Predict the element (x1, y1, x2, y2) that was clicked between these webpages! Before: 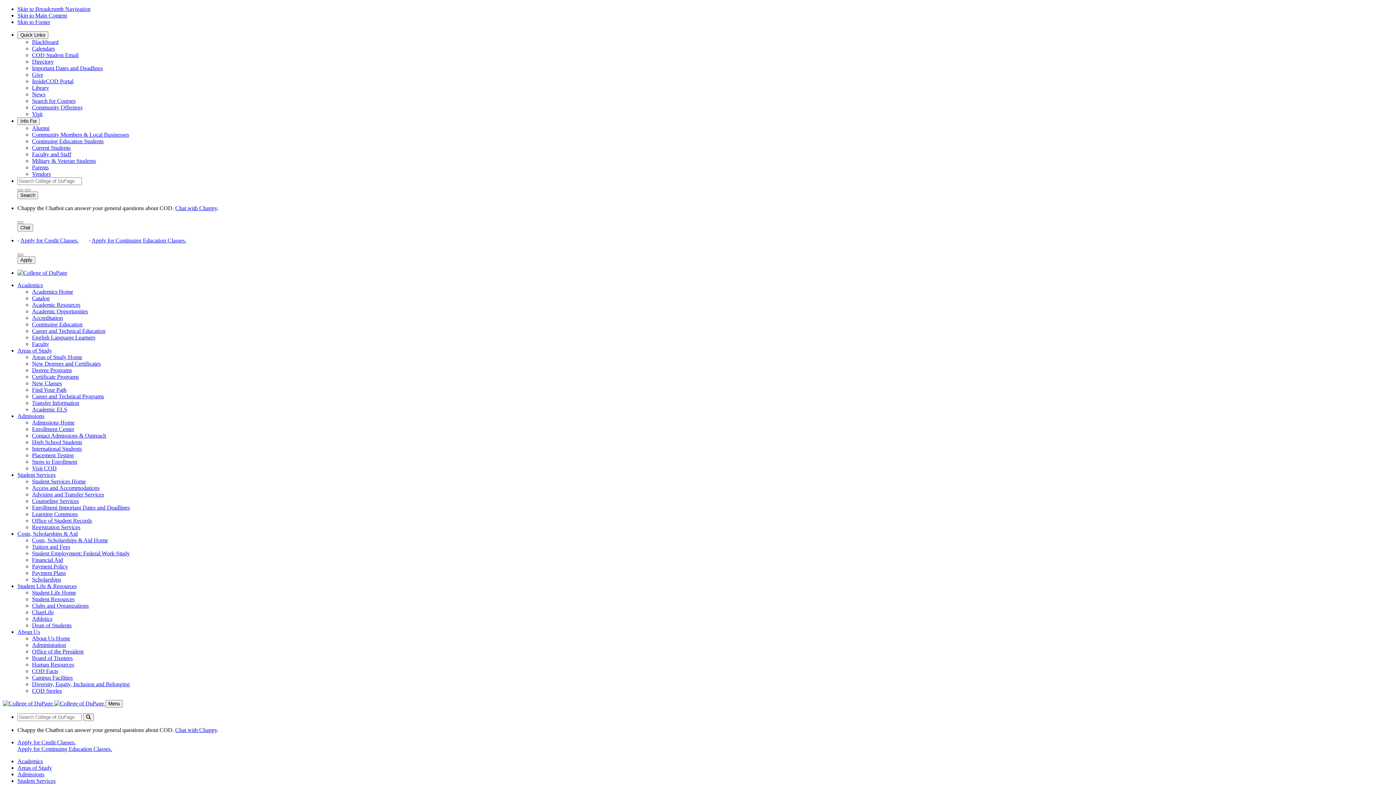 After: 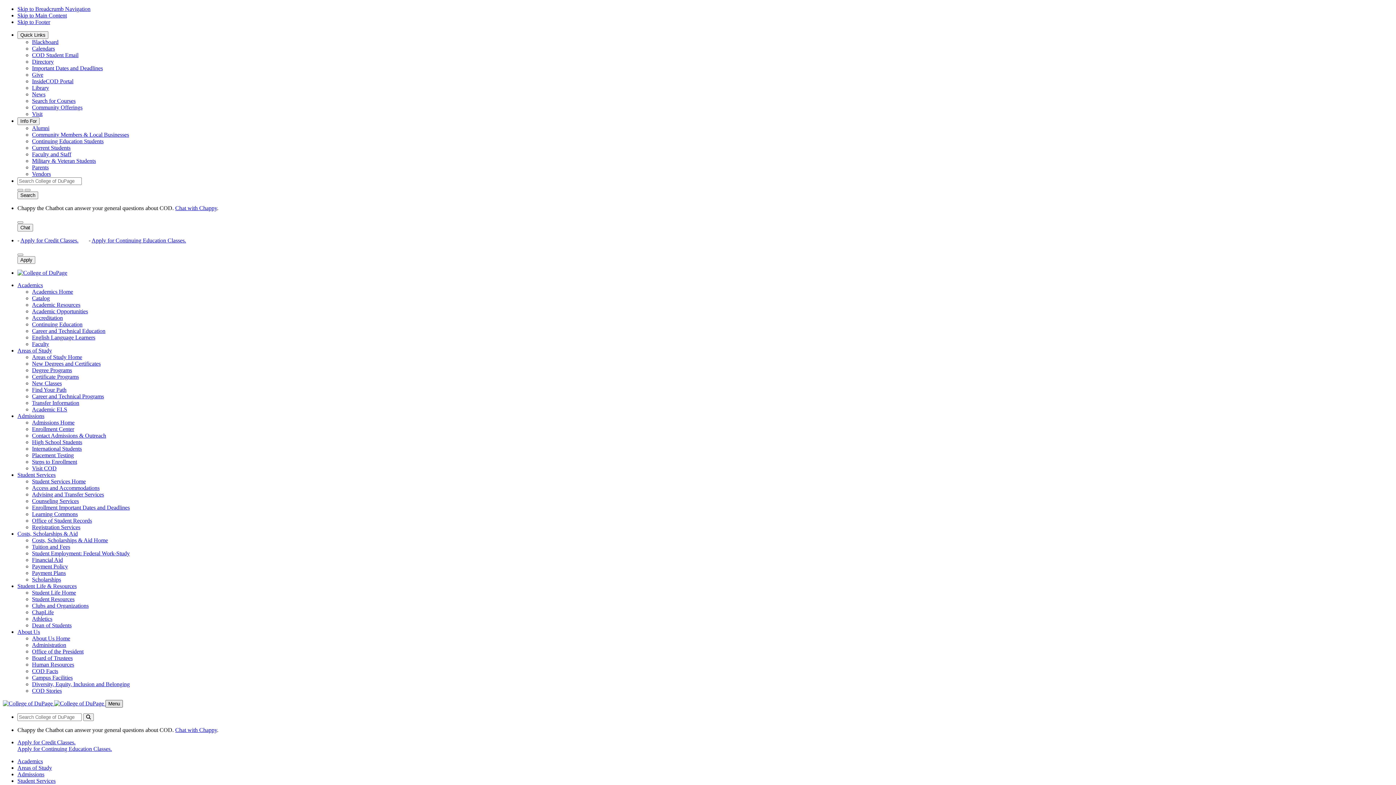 Action: bbox: (105, 700, 122, 708) label: Menu